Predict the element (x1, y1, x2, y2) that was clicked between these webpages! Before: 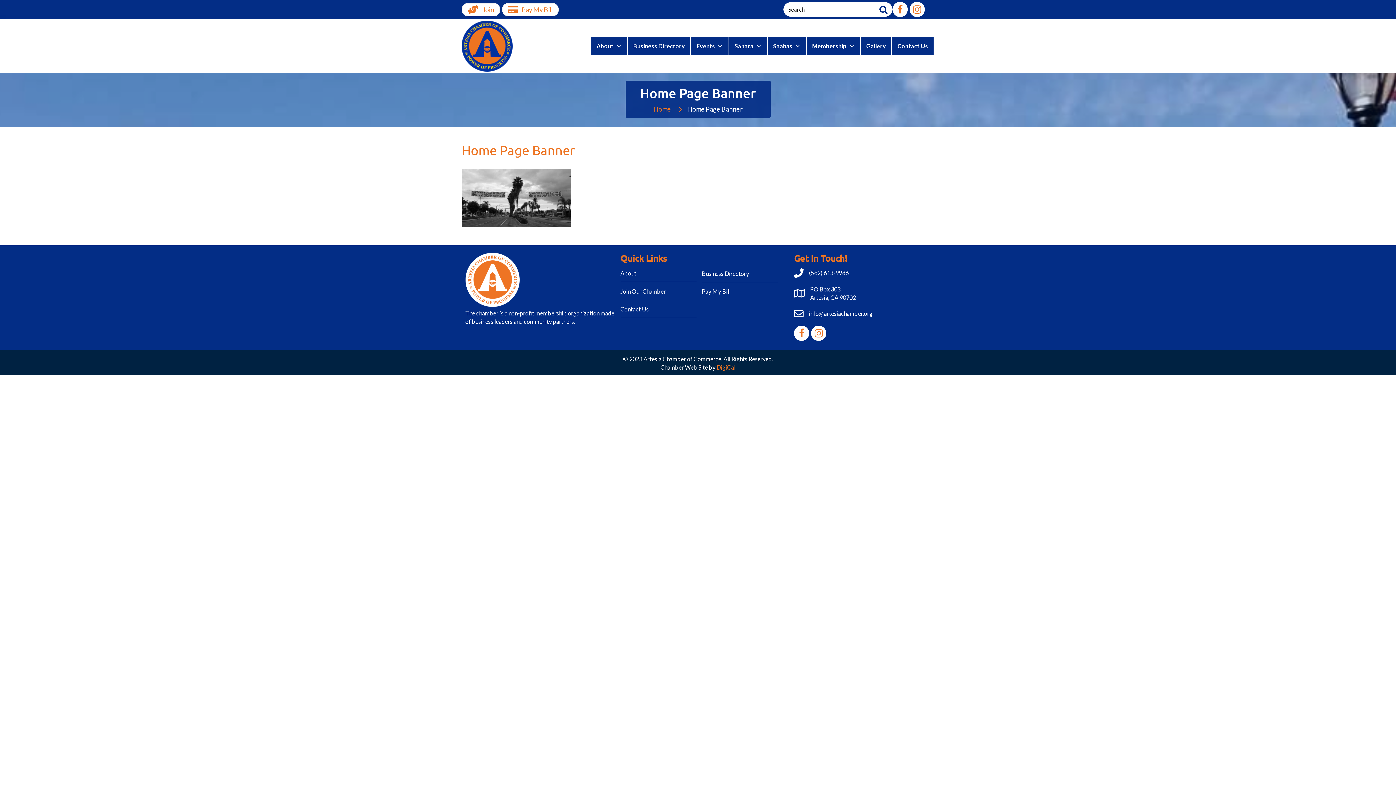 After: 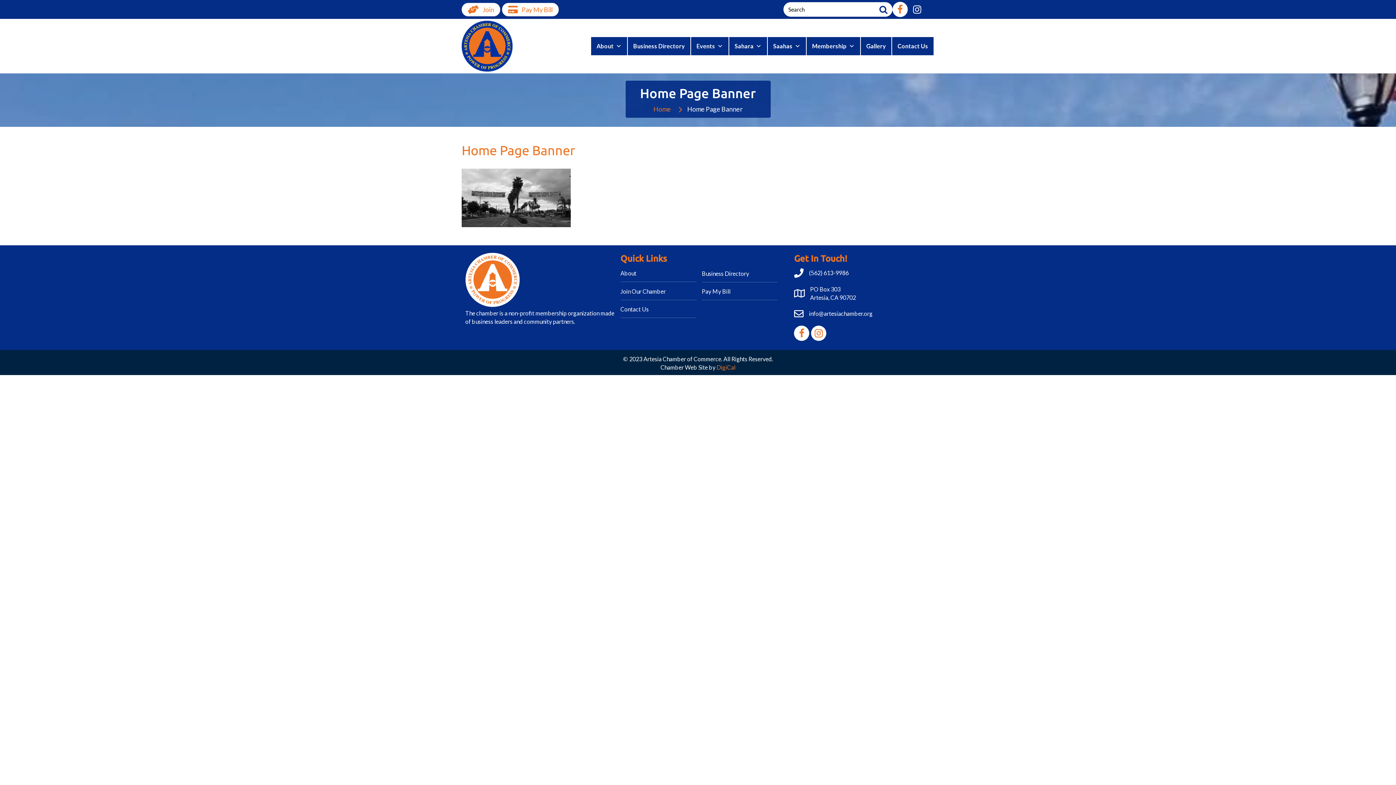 Action: bbox: (909, 1, 925, 17) label: Instagram